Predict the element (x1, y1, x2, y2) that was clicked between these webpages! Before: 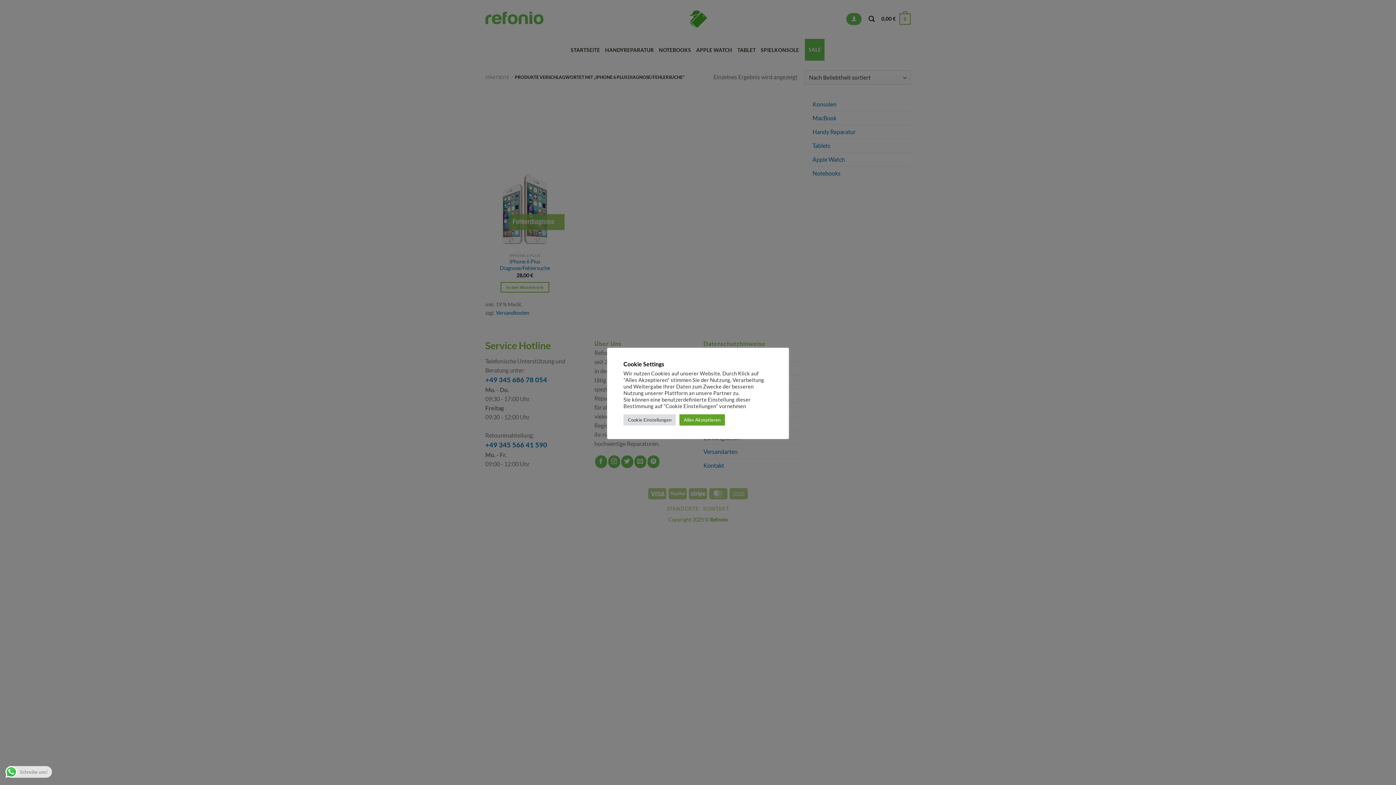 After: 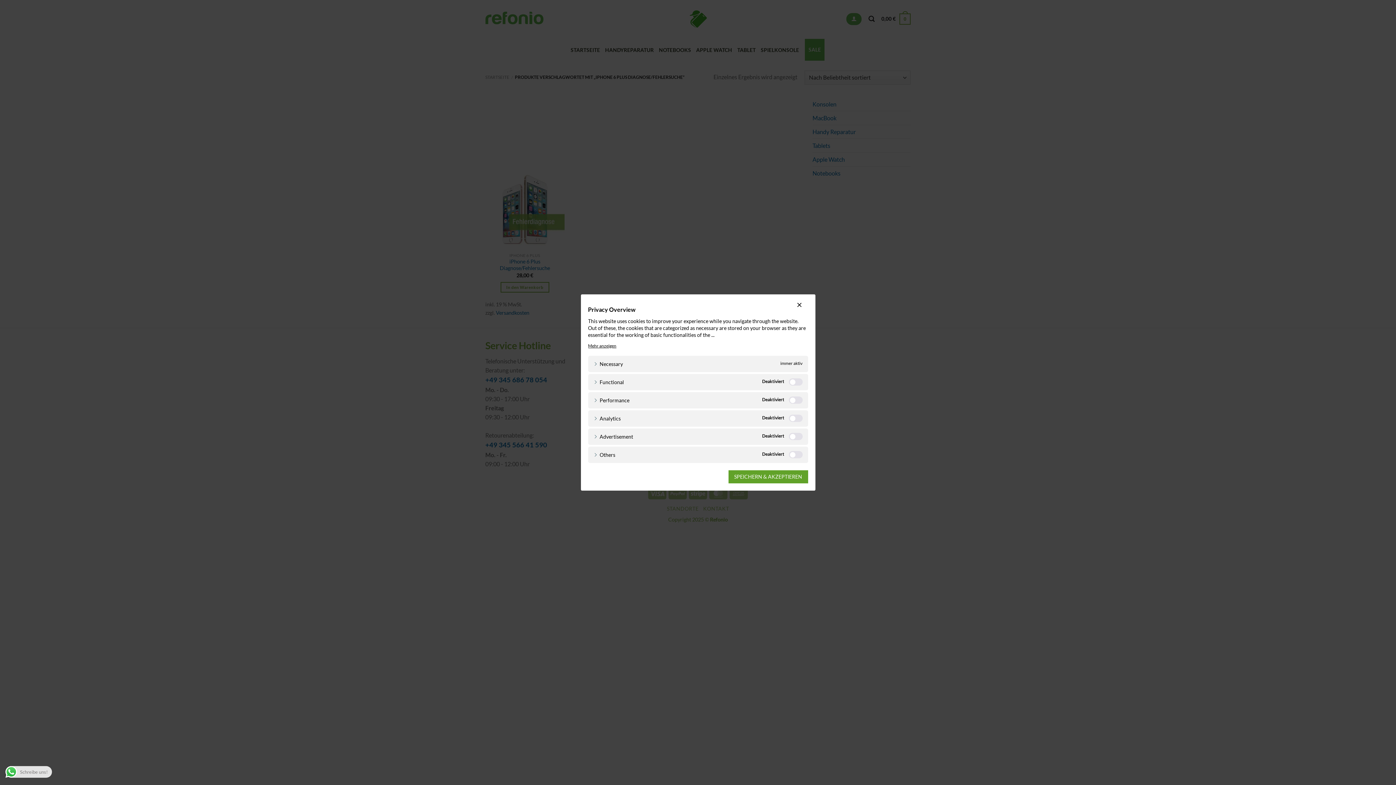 Action: label: Cookie Einstellungen bbox: (623, 414, 676, 425)